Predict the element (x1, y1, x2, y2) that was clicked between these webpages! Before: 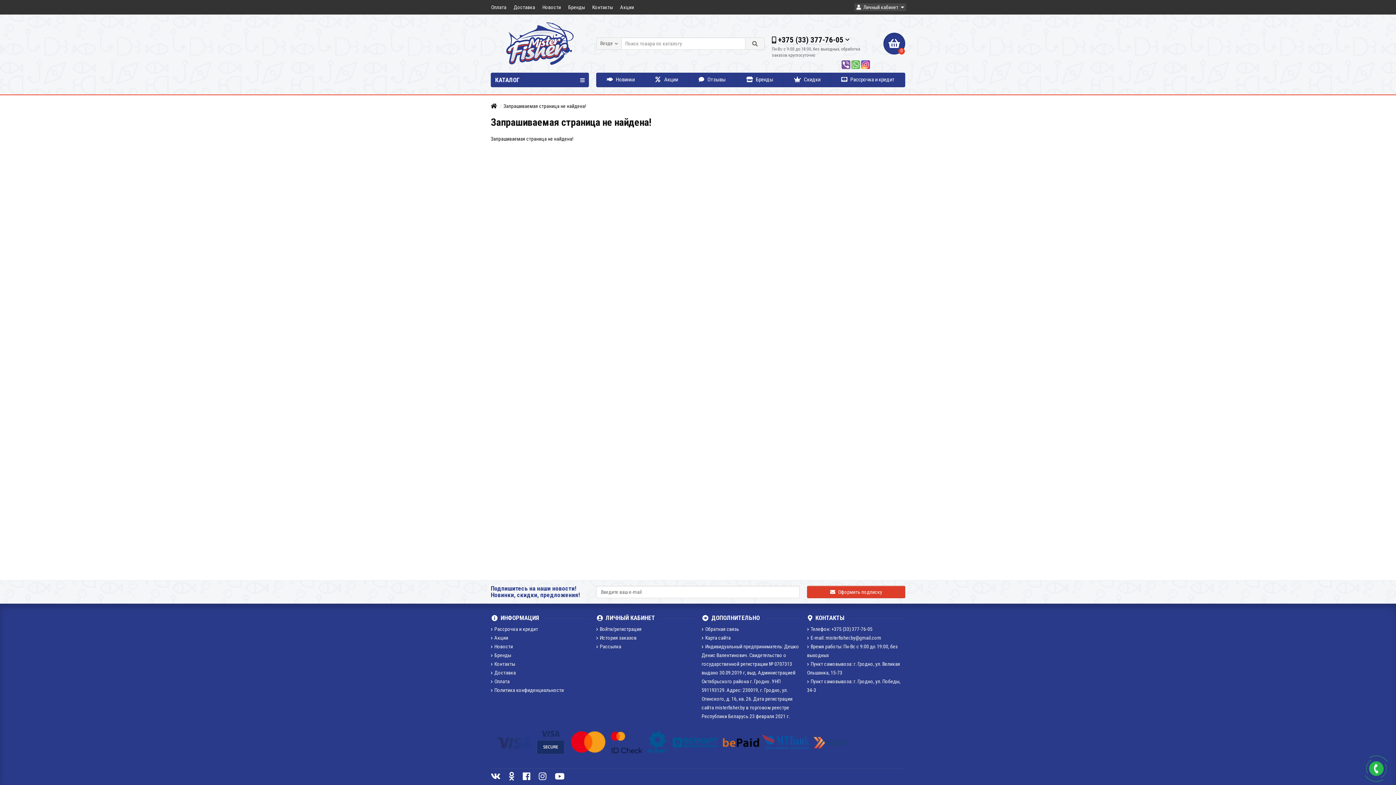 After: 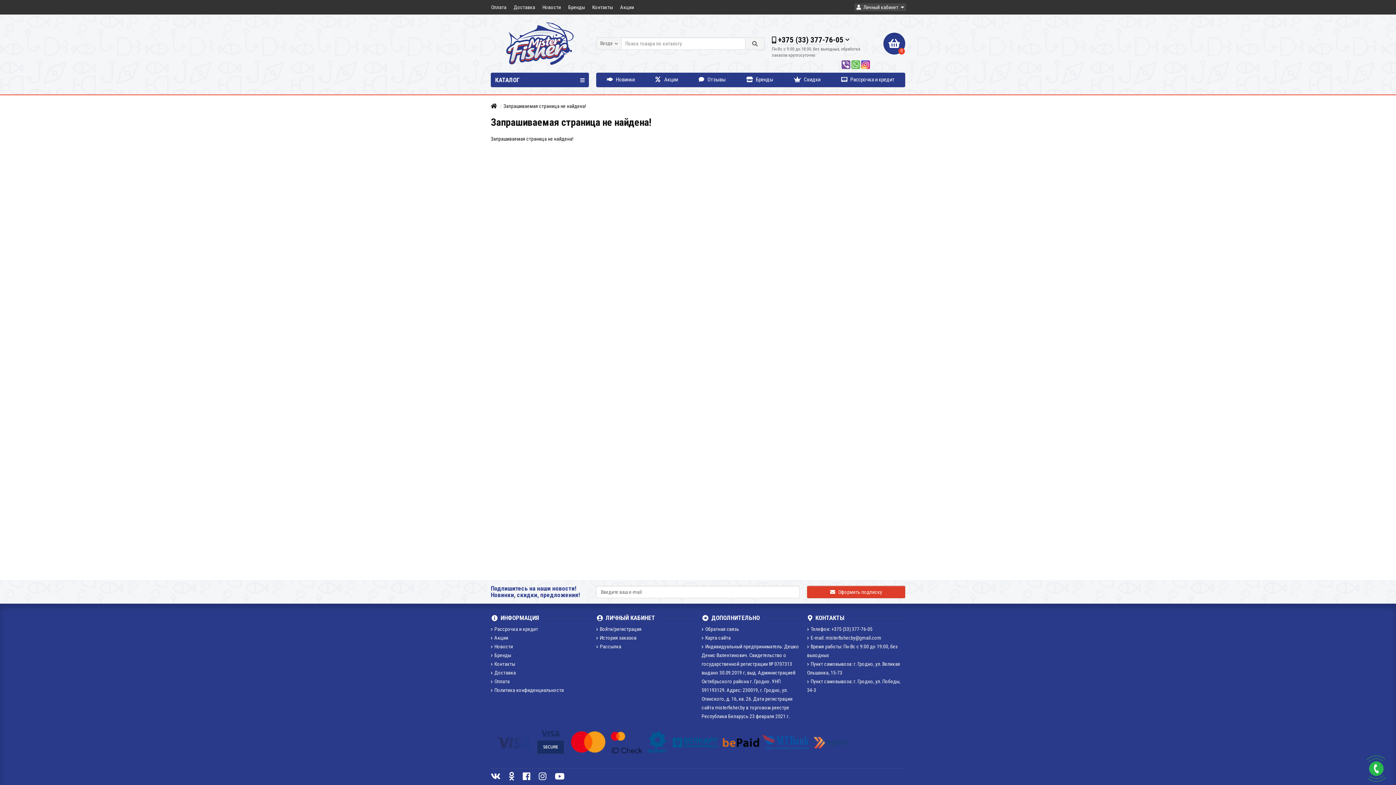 Action: bbox: (568, 4, 585, 10) label: Бренды